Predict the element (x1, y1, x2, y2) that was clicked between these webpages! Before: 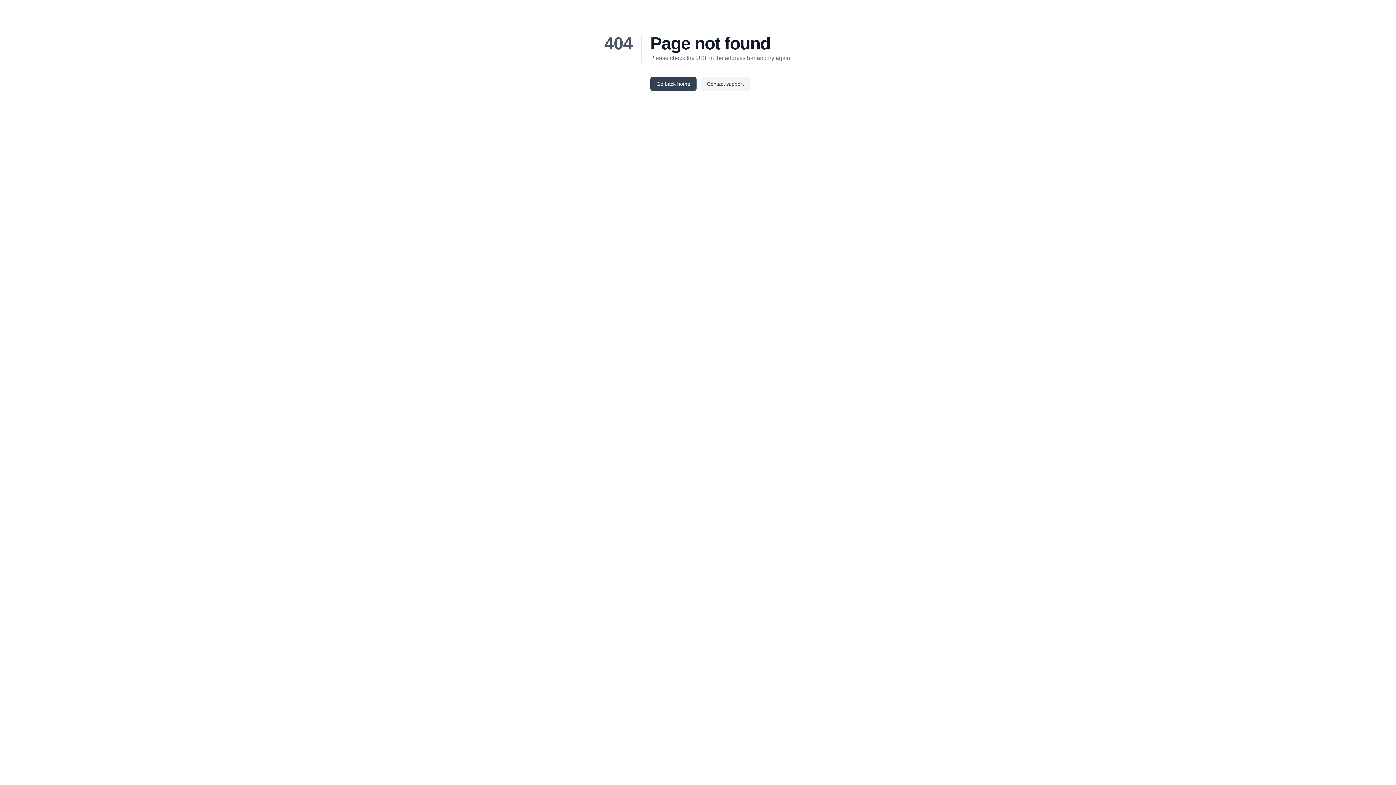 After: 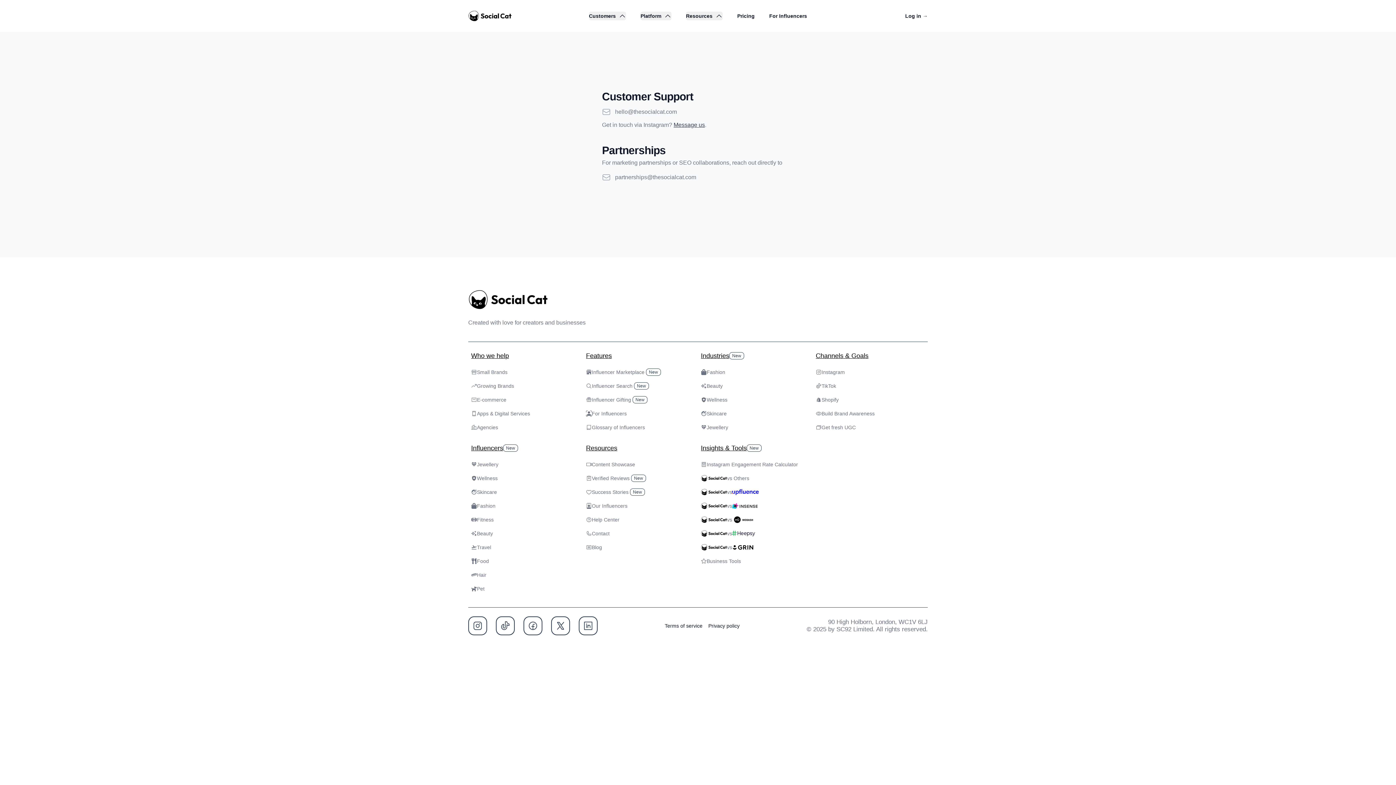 Action: label: Contact support bbox: (700, 77, 750, 90)